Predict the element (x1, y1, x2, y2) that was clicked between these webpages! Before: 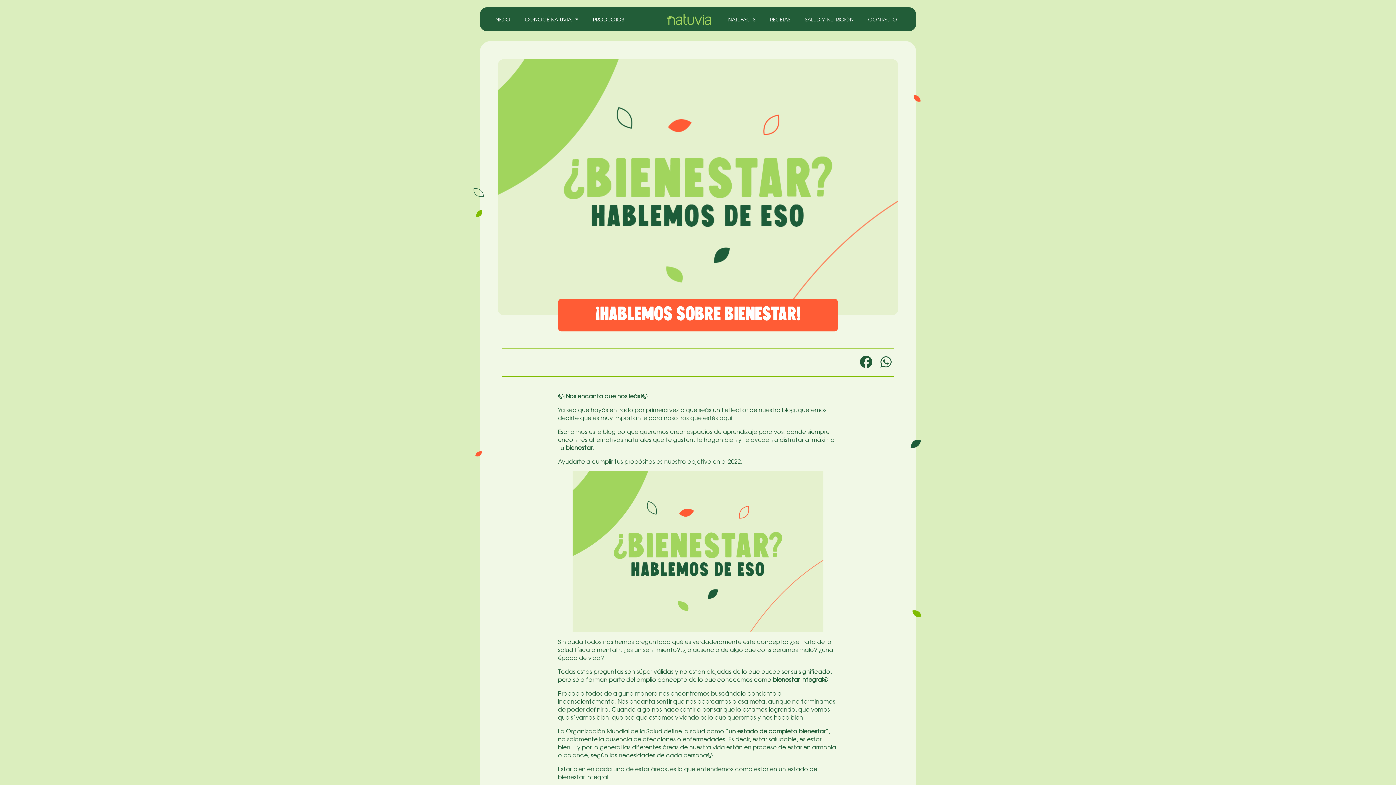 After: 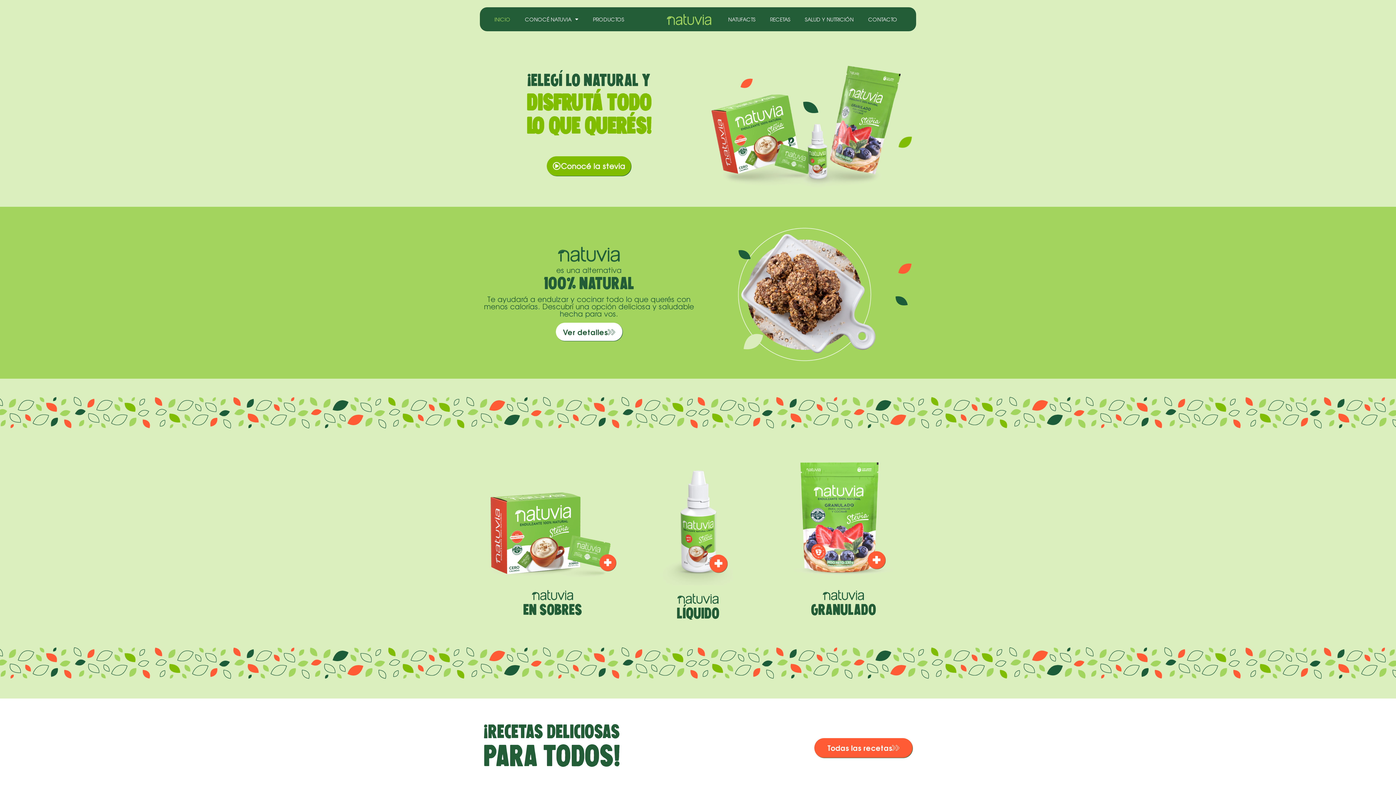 Action: label: INICIO bbox: (487, 10, 517, 27)